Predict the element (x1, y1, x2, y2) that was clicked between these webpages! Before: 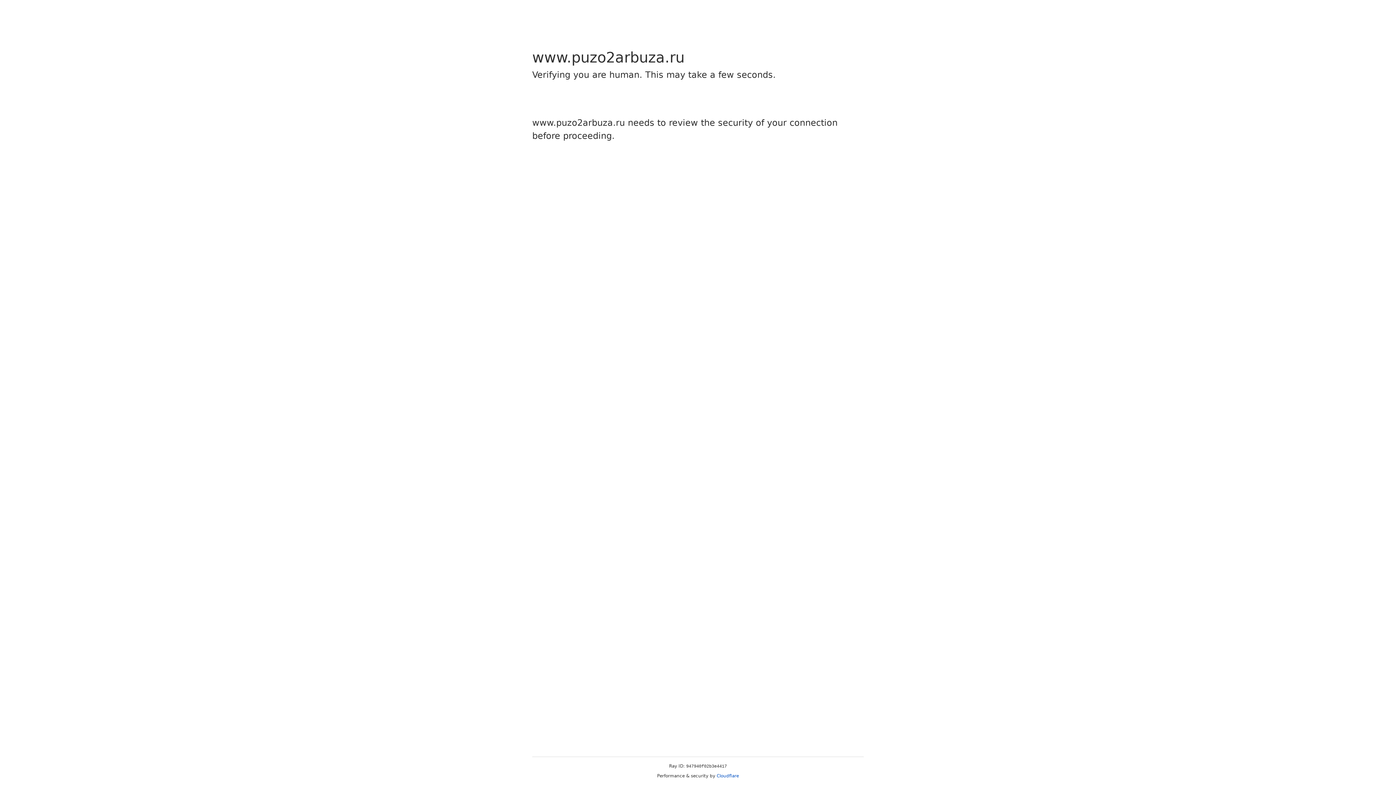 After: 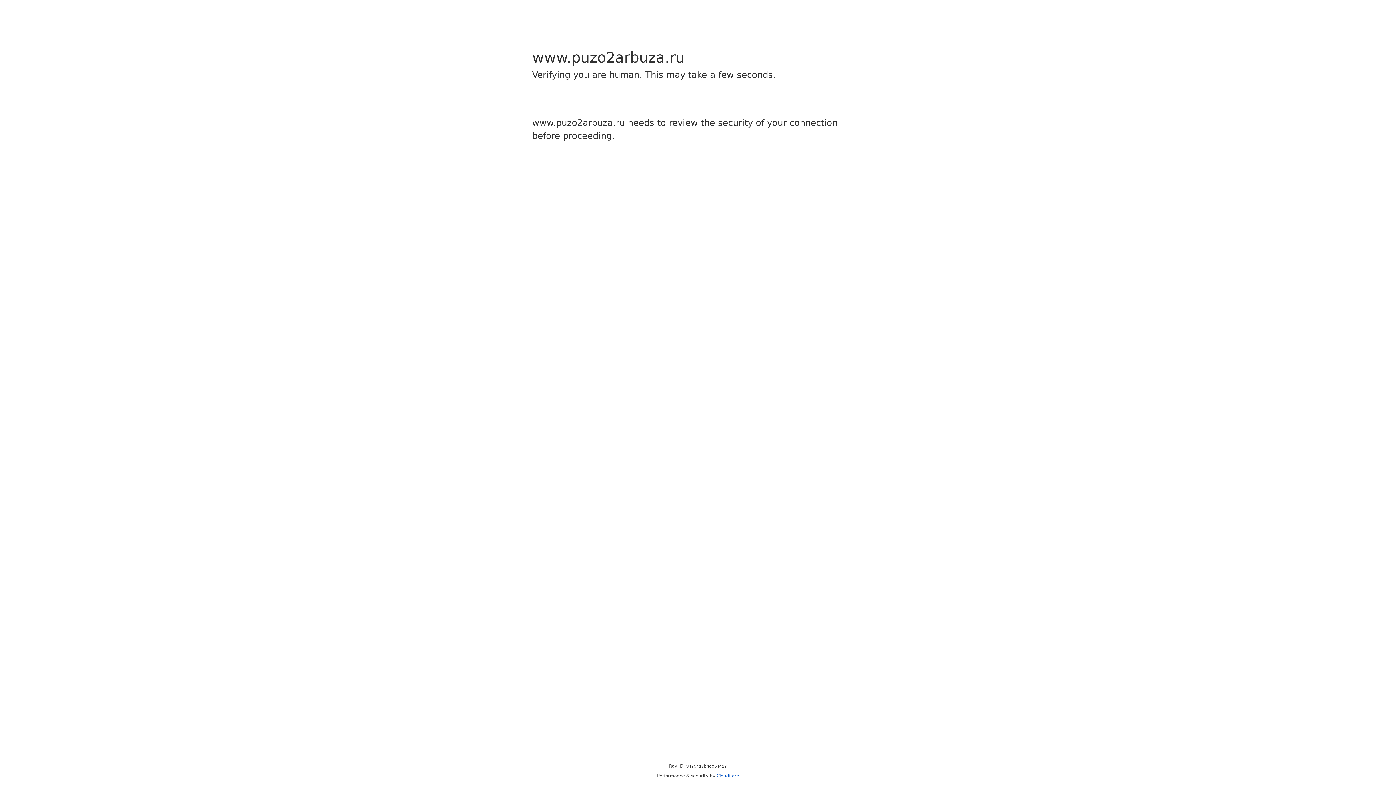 Action: label: Cloudflare bbox: (716, 773, 739, 778)